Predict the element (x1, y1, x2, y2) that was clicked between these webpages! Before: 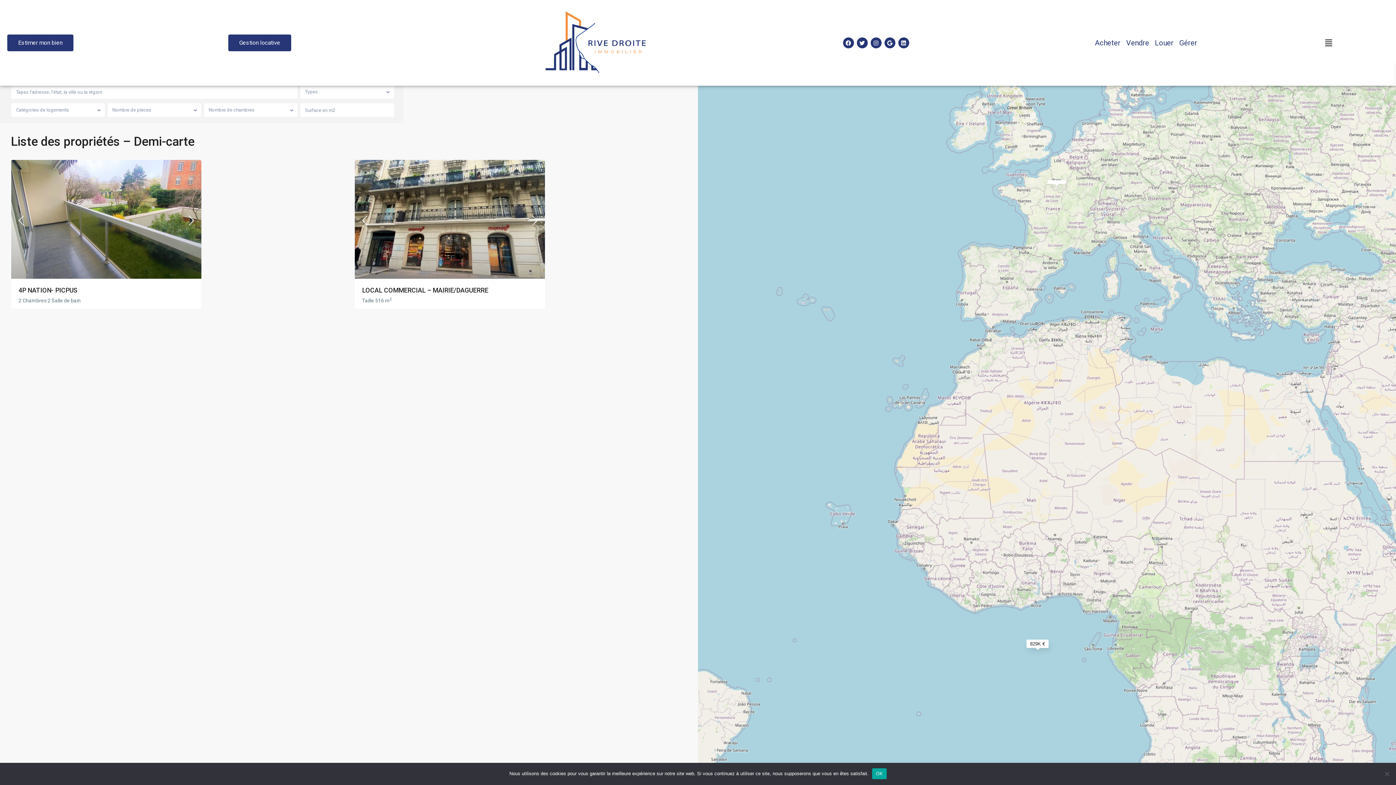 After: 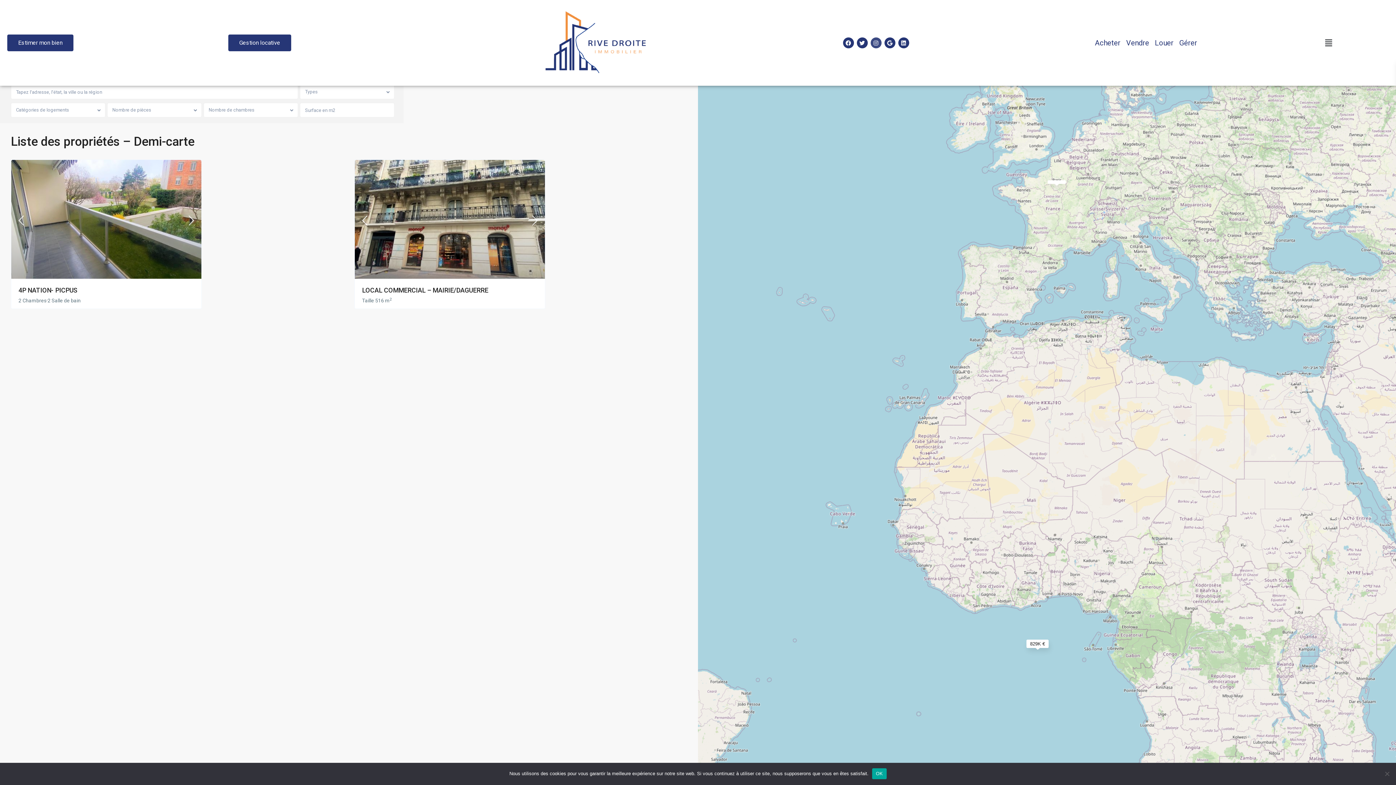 Action: bbox: (870, 37, 881, 48) label: Instagram